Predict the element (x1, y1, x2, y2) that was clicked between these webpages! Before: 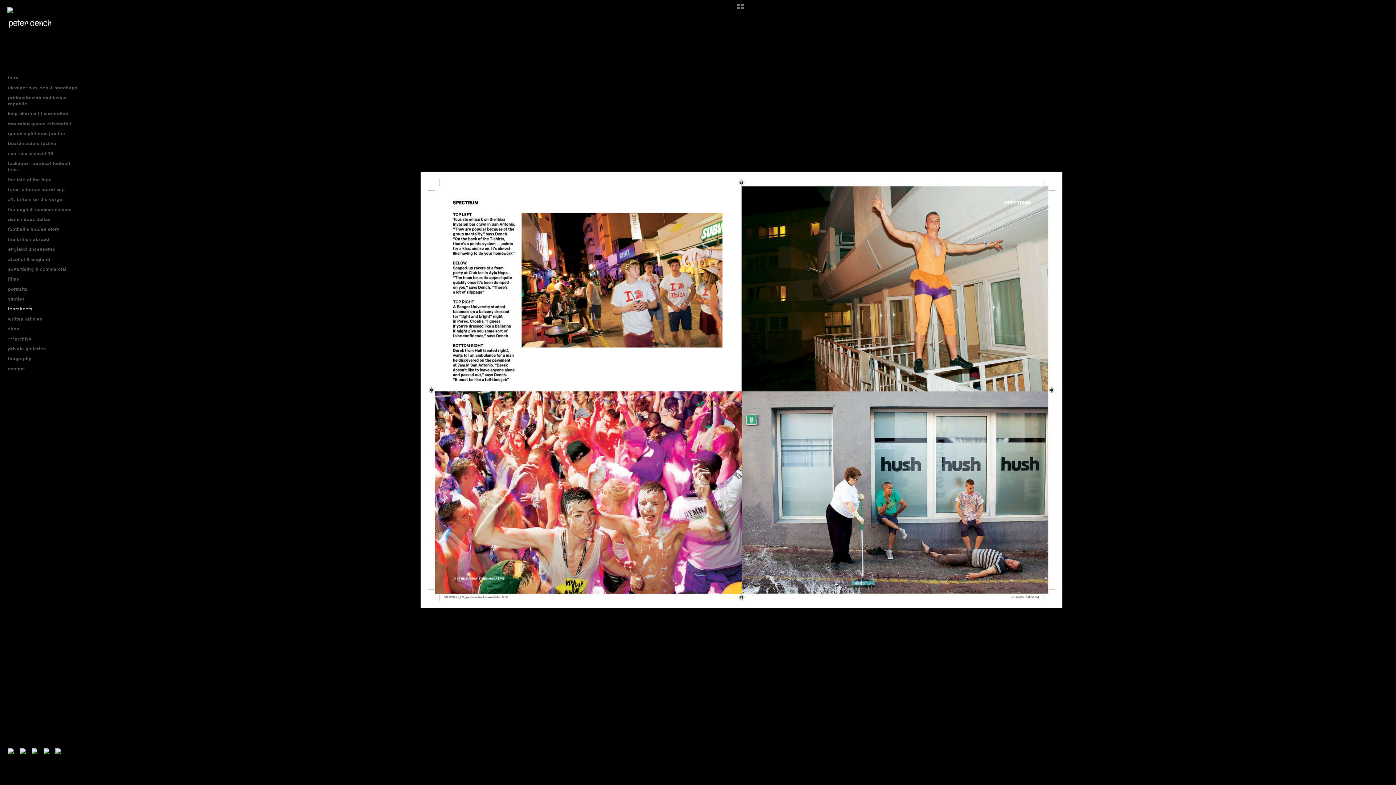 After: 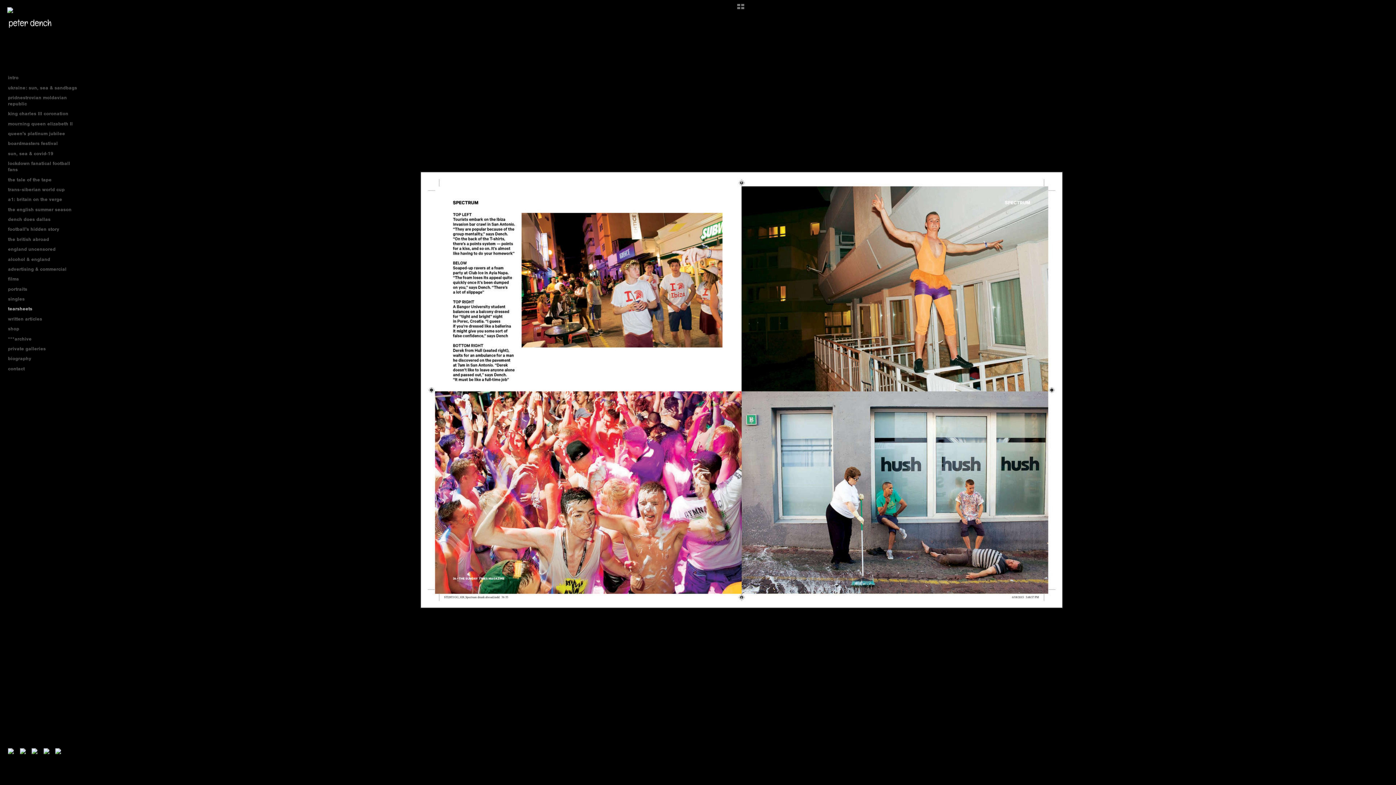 Action: bbox: (8, 751, 18, 758)